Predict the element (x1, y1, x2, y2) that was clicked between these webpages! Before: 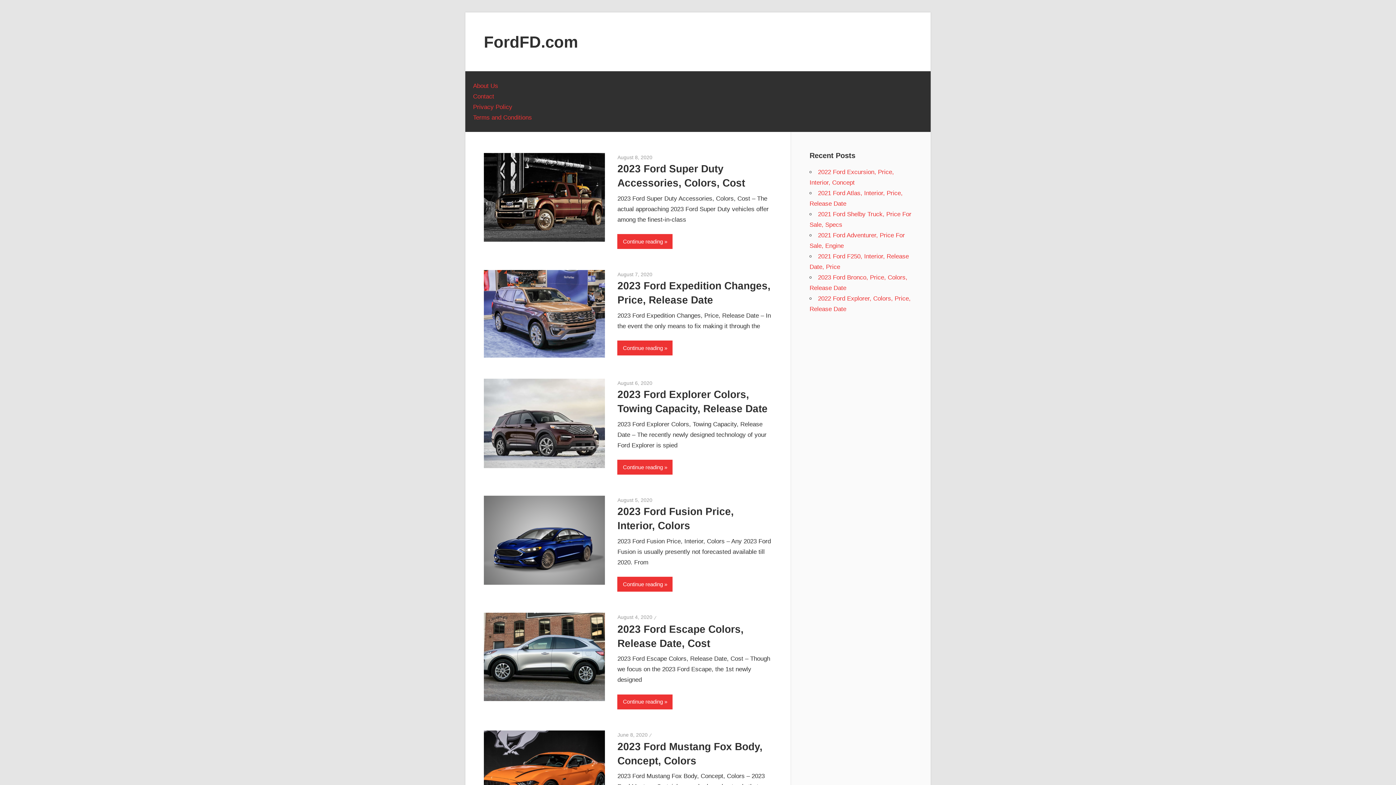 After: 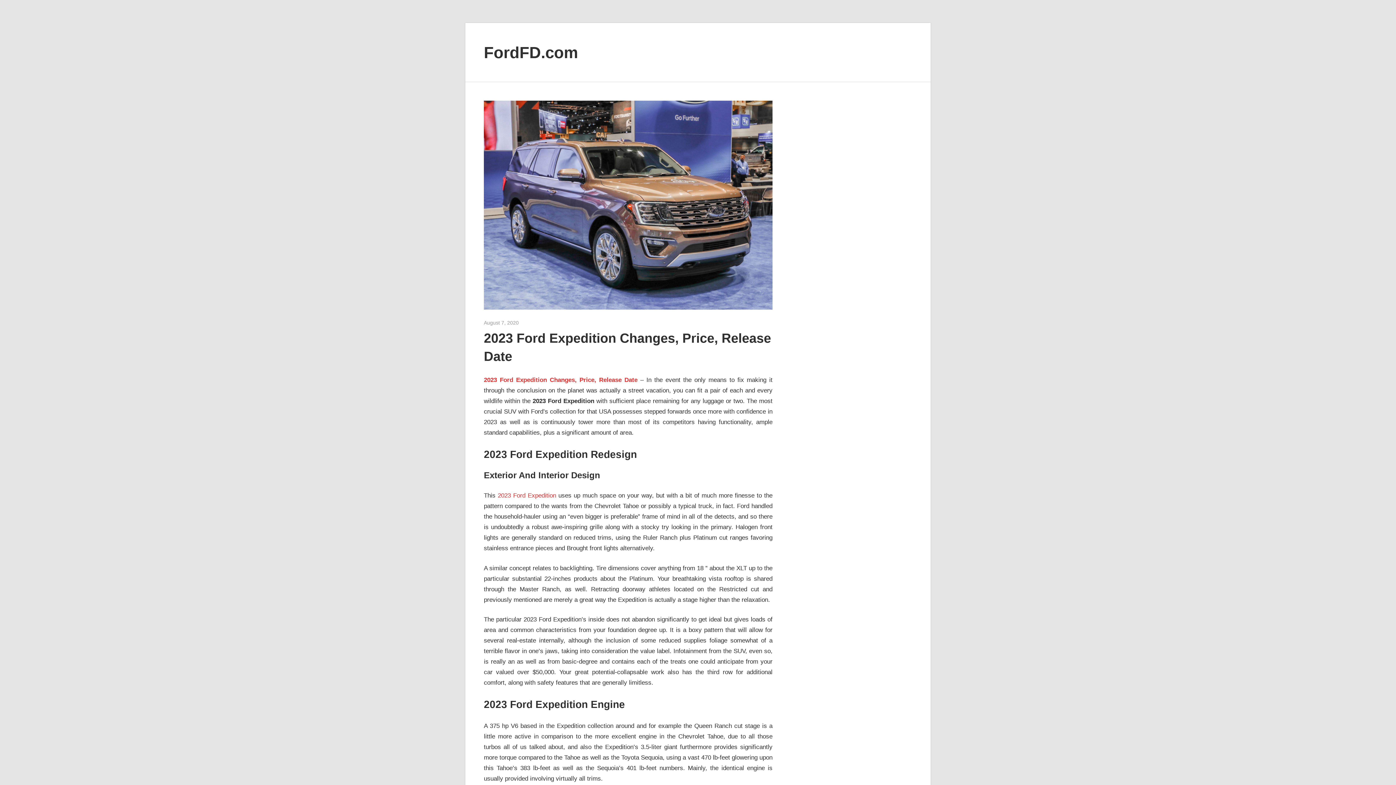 Action: bbox: (617, 271, 652, 277) label: August 7, 2020